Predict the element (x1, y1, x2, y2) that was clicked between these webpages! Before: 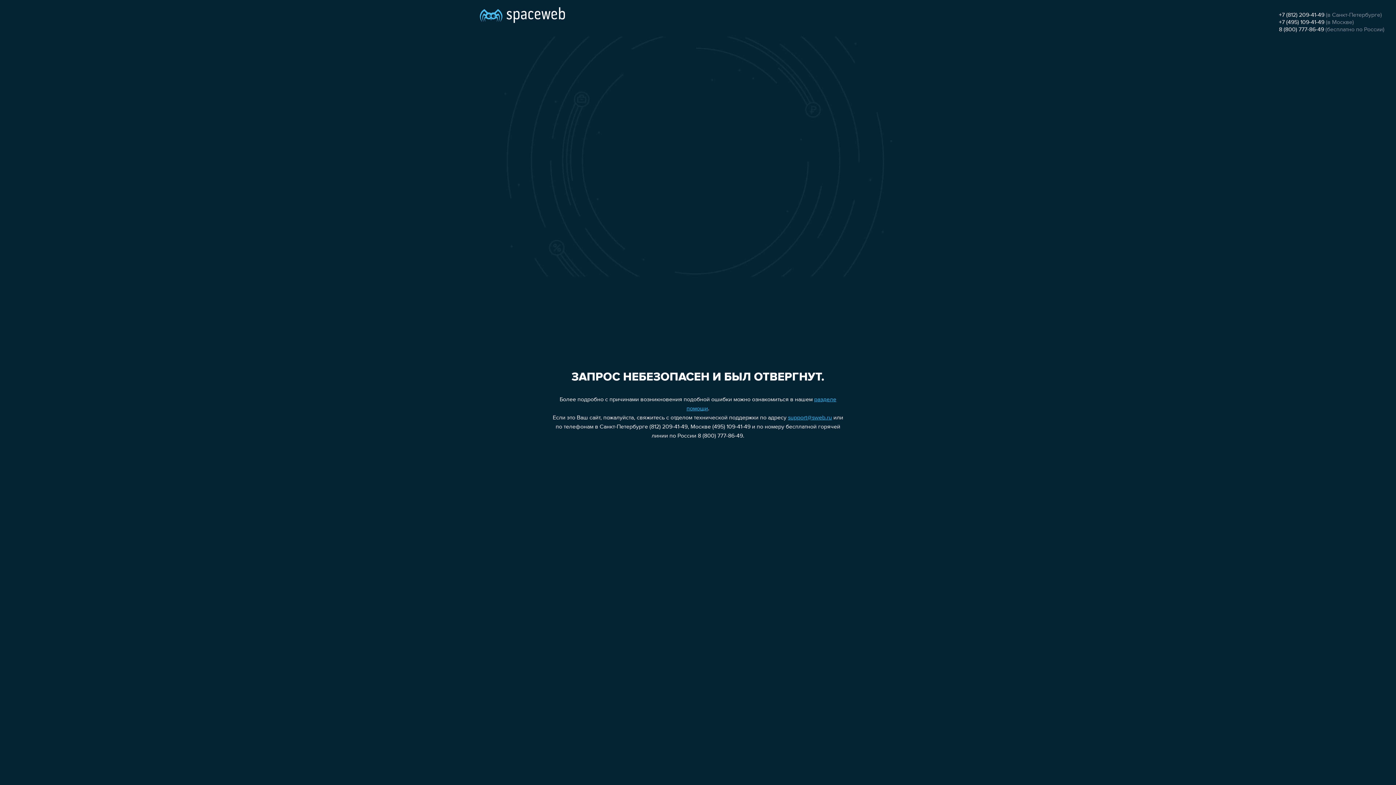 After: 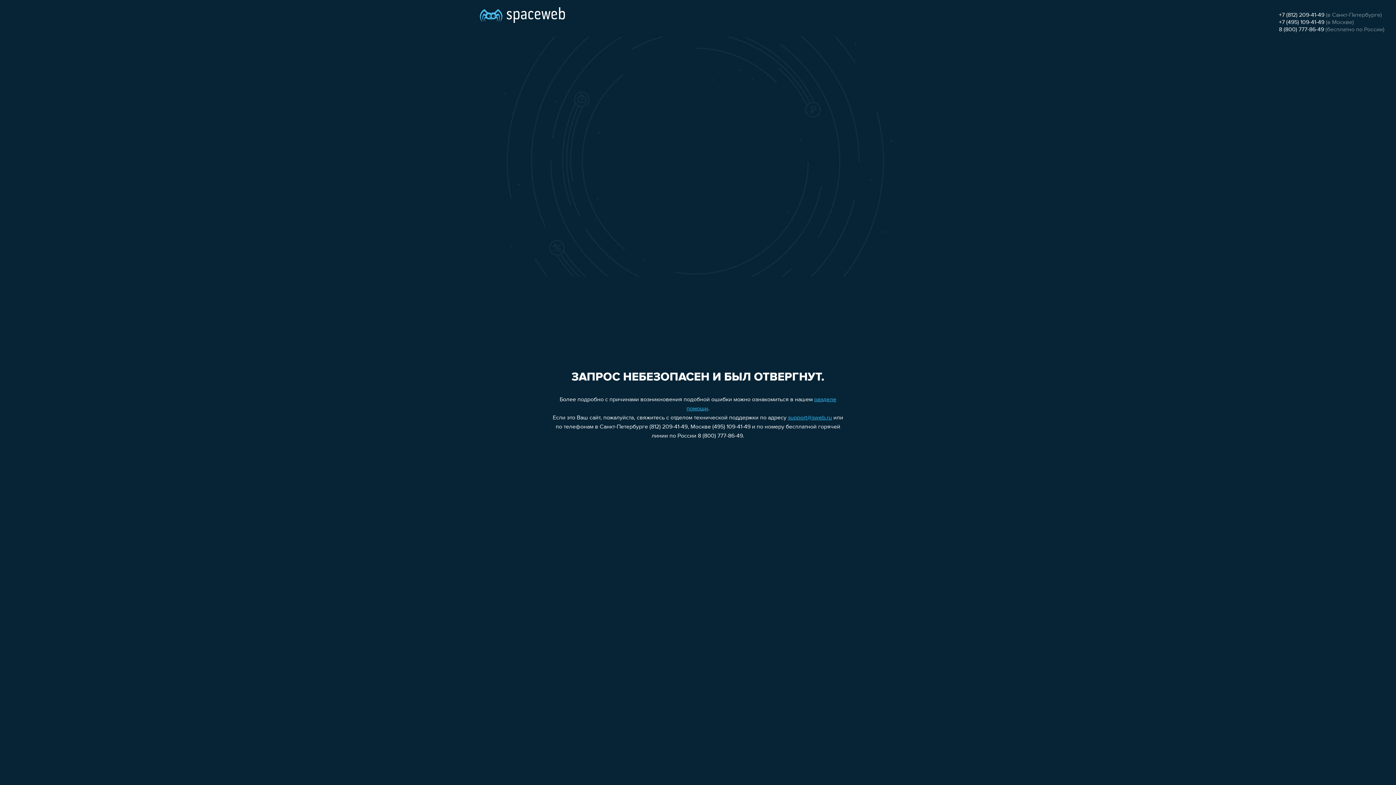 Action: bbox: (1279, 19, 1324, 25) label: +7 (495) 109-41-49